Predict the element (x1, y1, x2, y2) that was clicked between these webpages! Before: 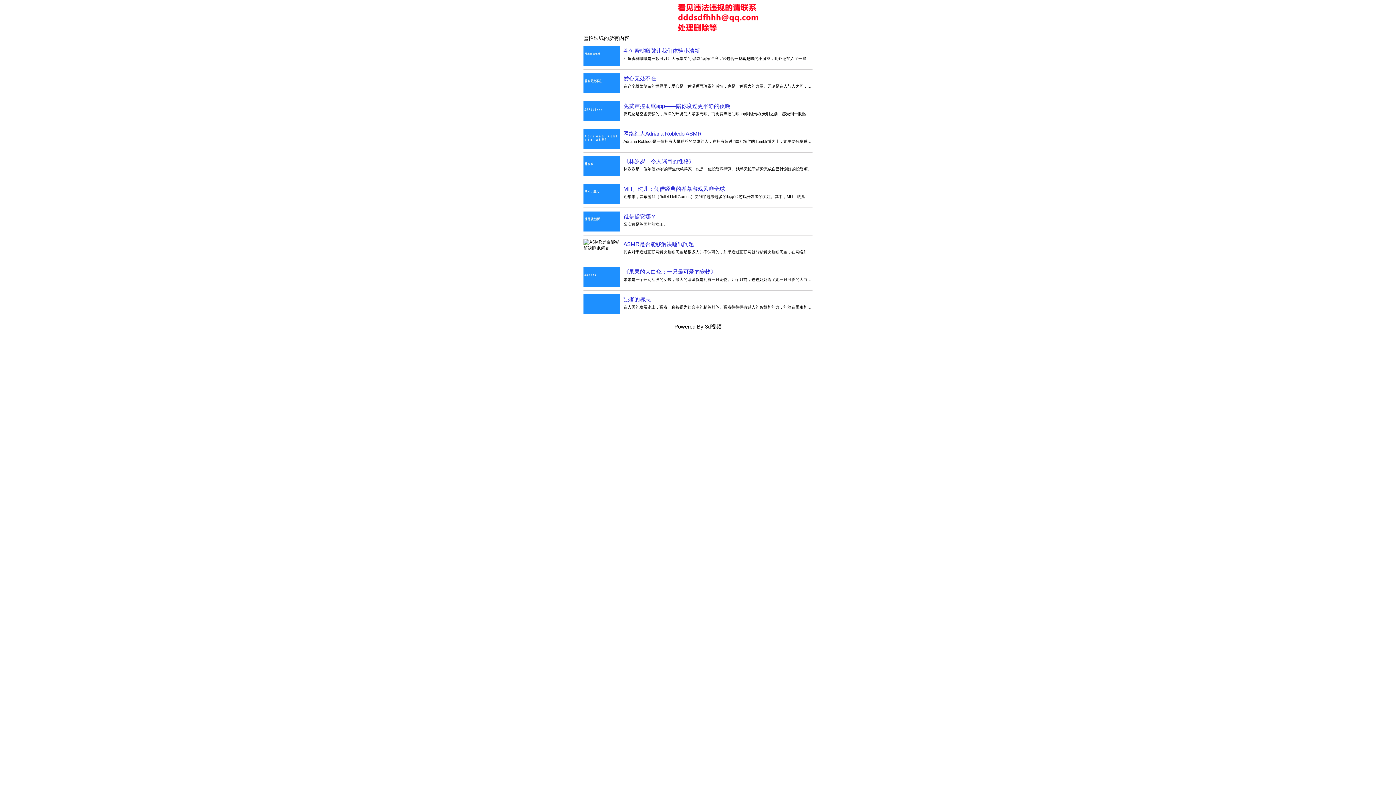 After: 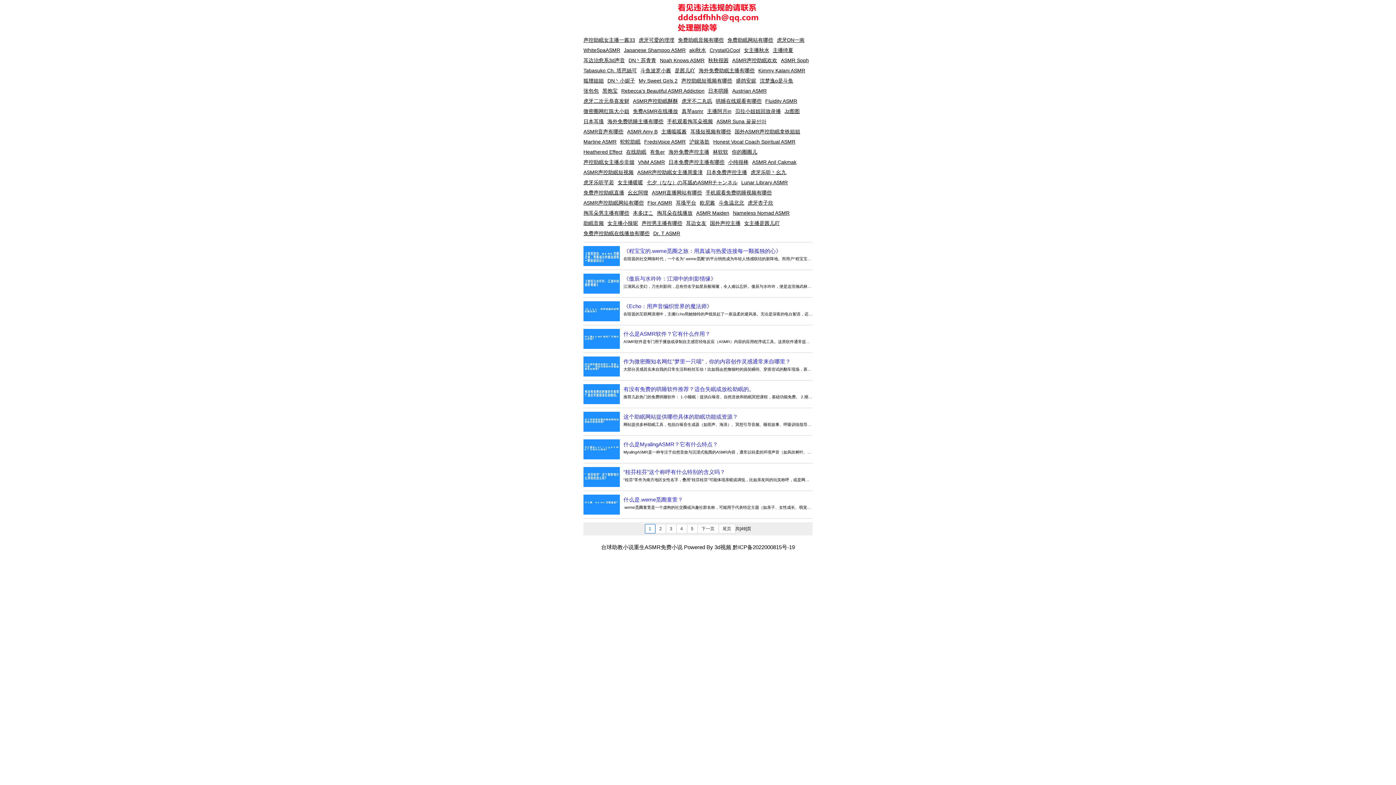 Action: bbox: (678, 0, 718, 13)